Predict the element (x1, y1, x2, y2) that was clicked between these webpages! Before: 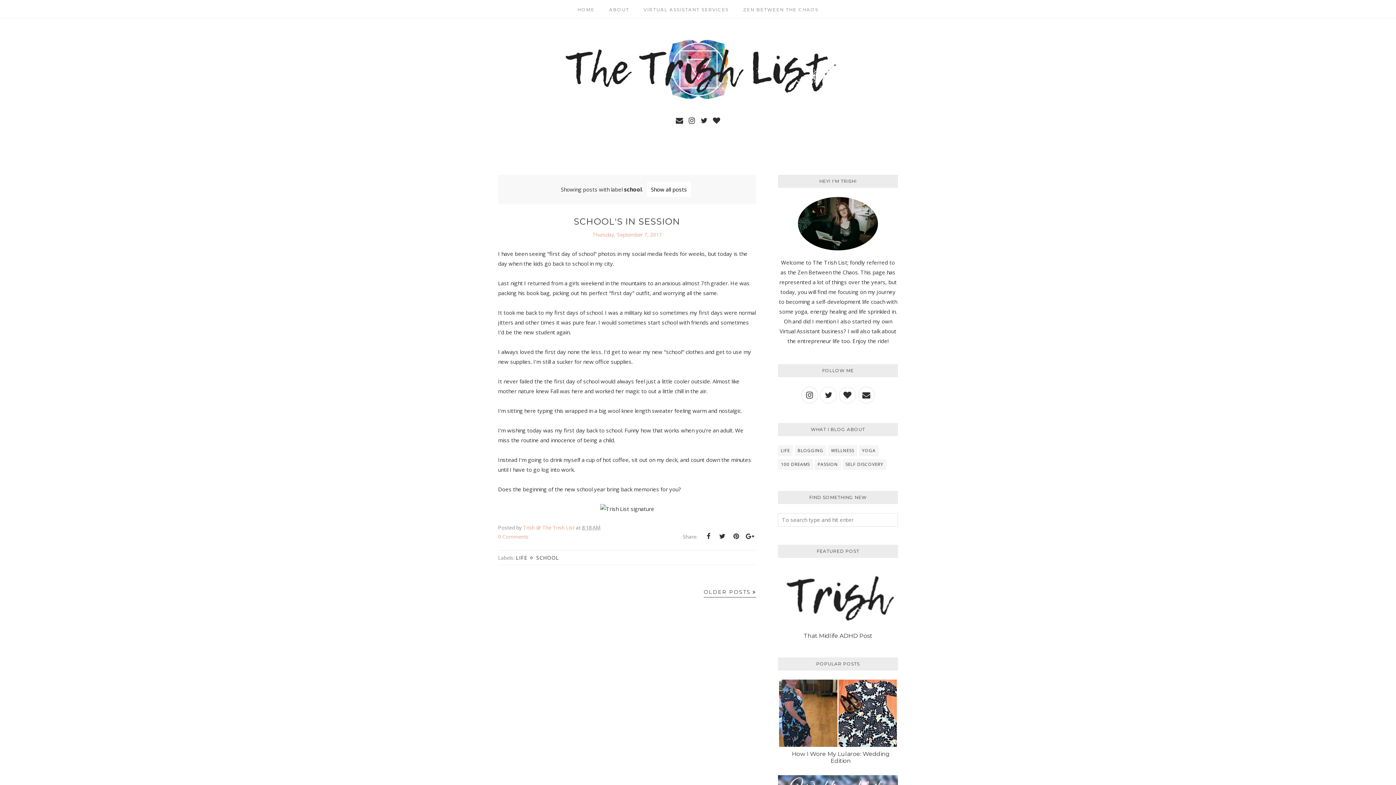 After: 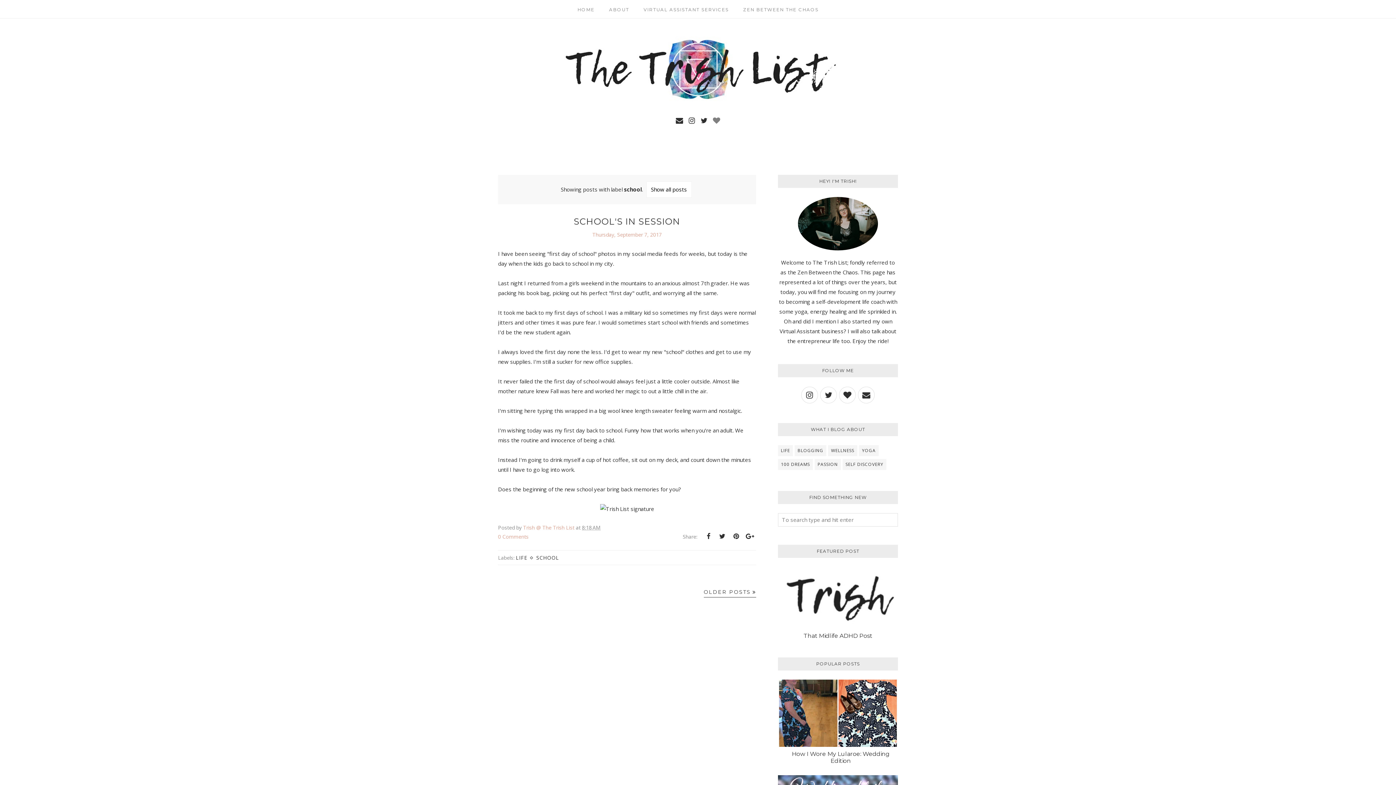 Action: bbox: (711, 117, 722, 124)